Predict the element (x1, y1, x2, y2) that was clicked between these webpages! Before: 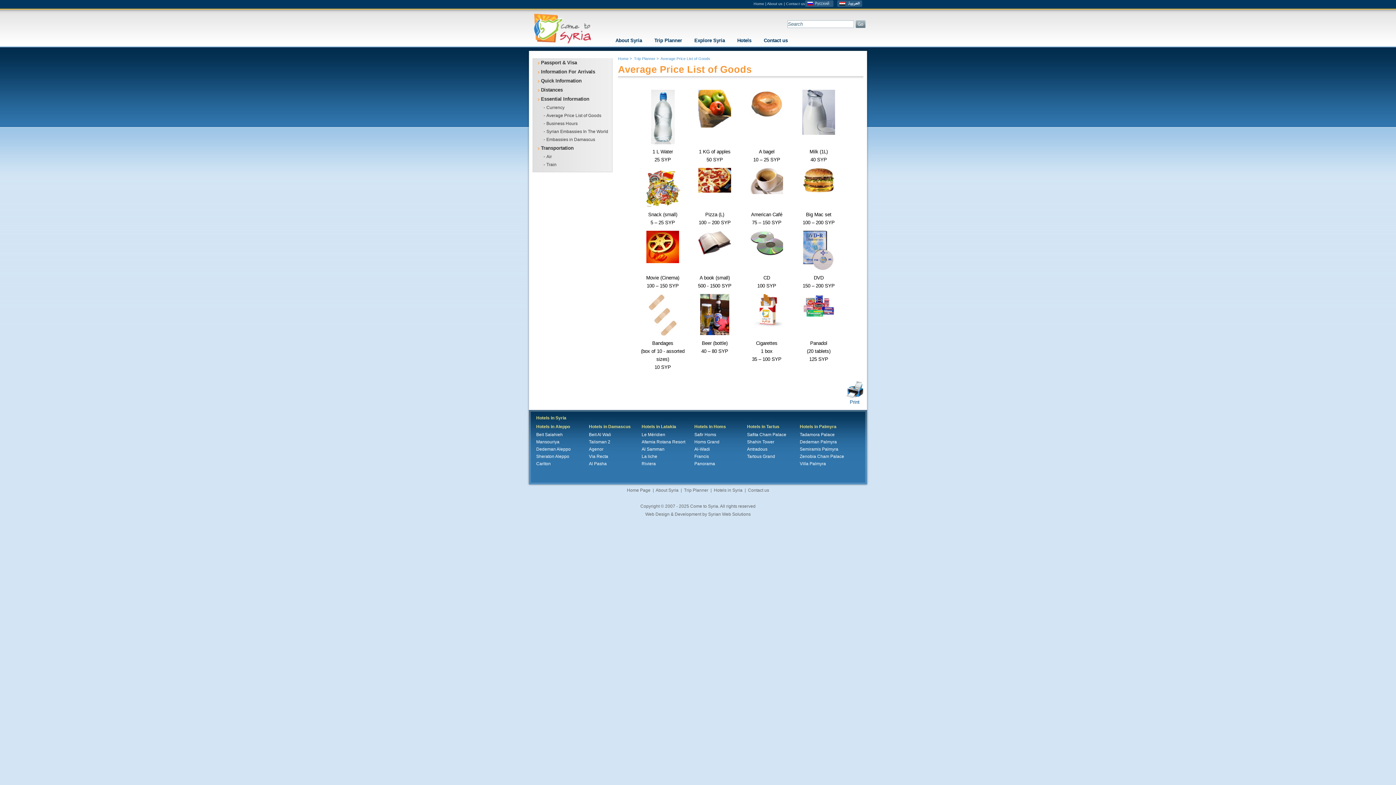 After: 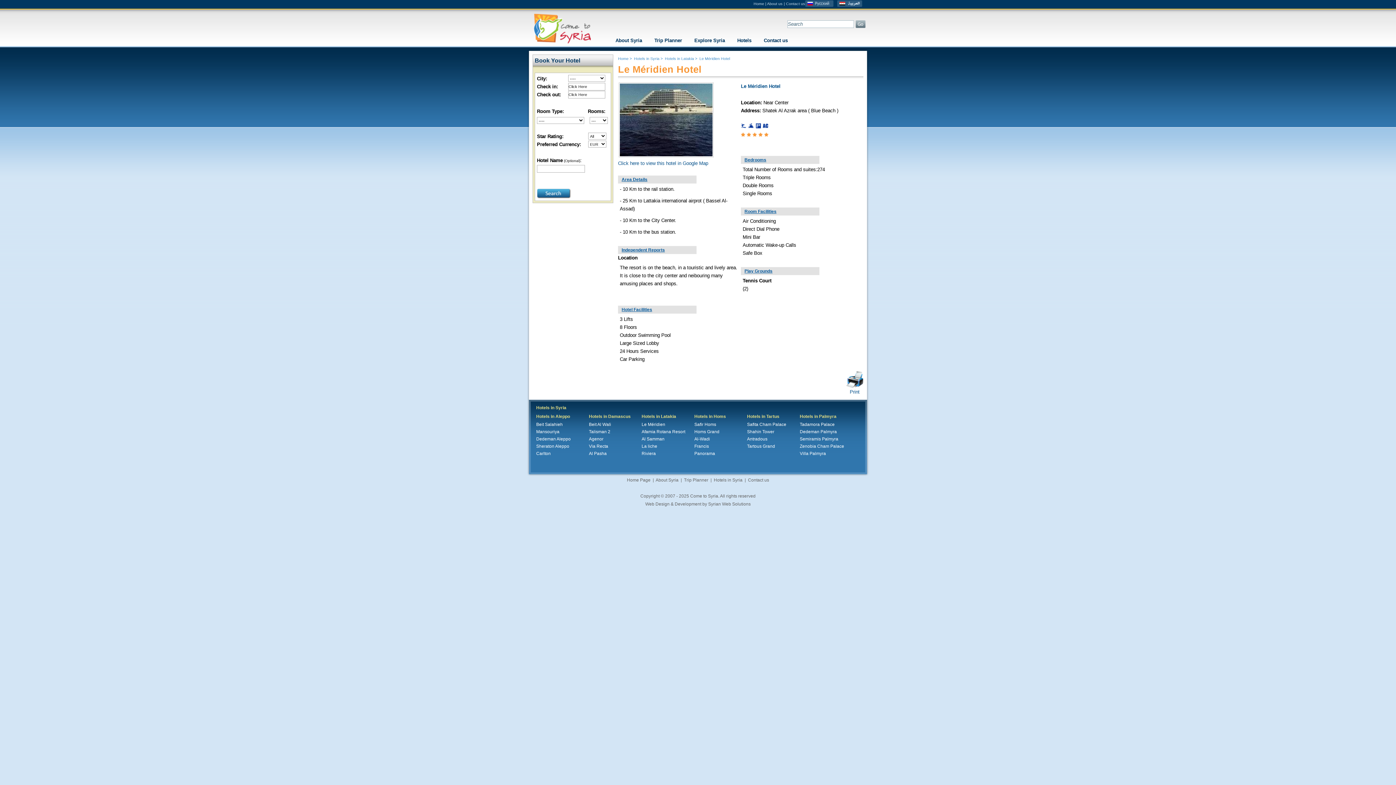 Action: bbox: (641, 432, 665, 437) label: Le Méridien